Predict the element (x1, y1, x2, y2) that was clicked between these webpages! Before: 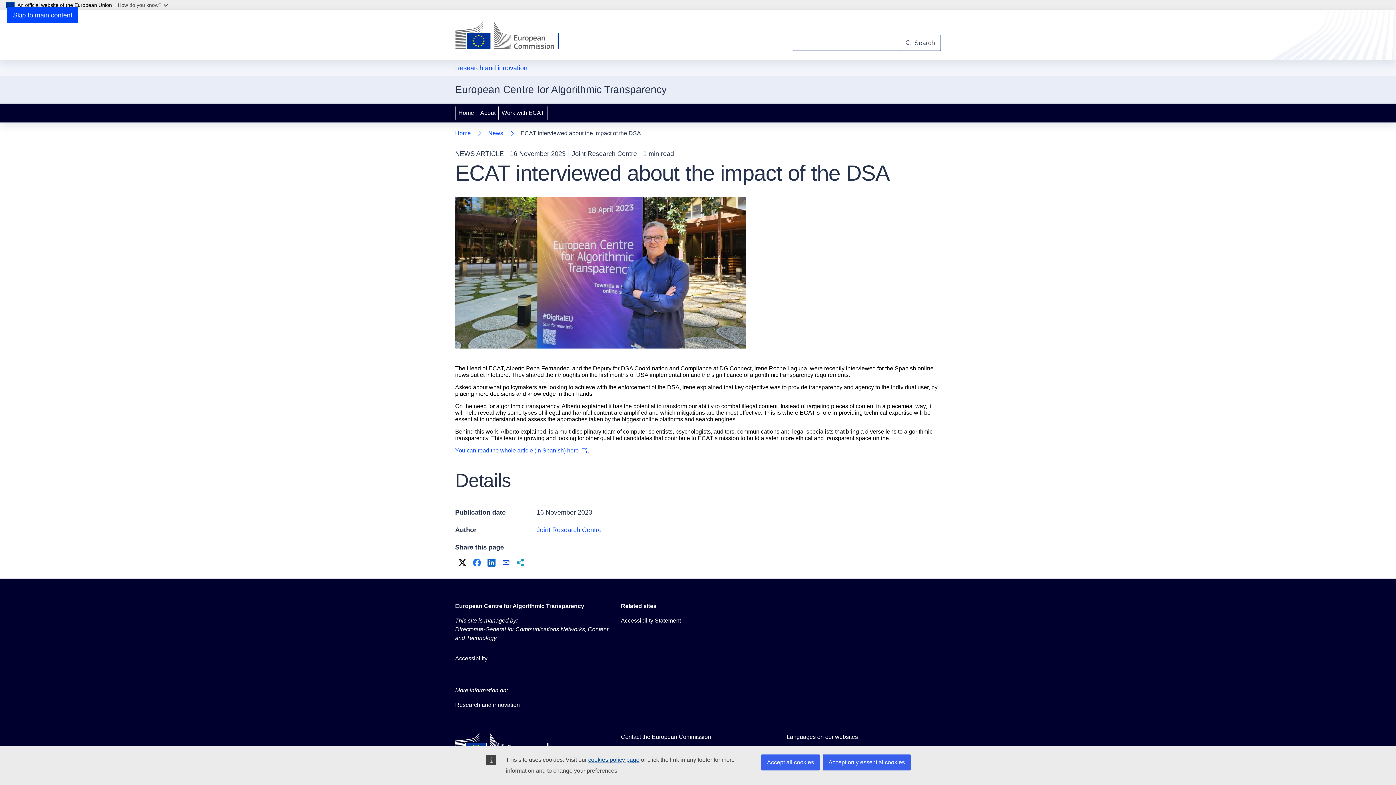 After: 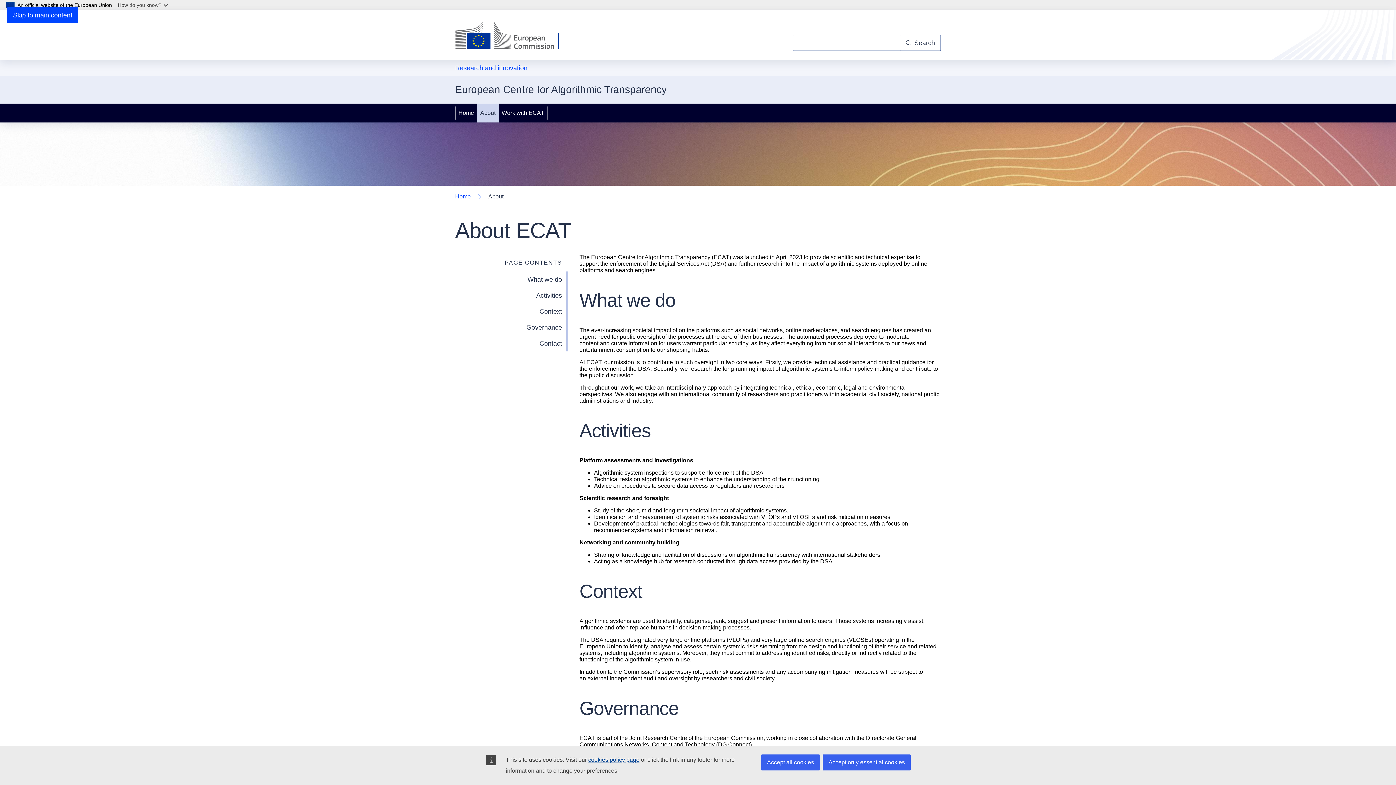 Action: bbox: (477, 103, 498, 122) label: About